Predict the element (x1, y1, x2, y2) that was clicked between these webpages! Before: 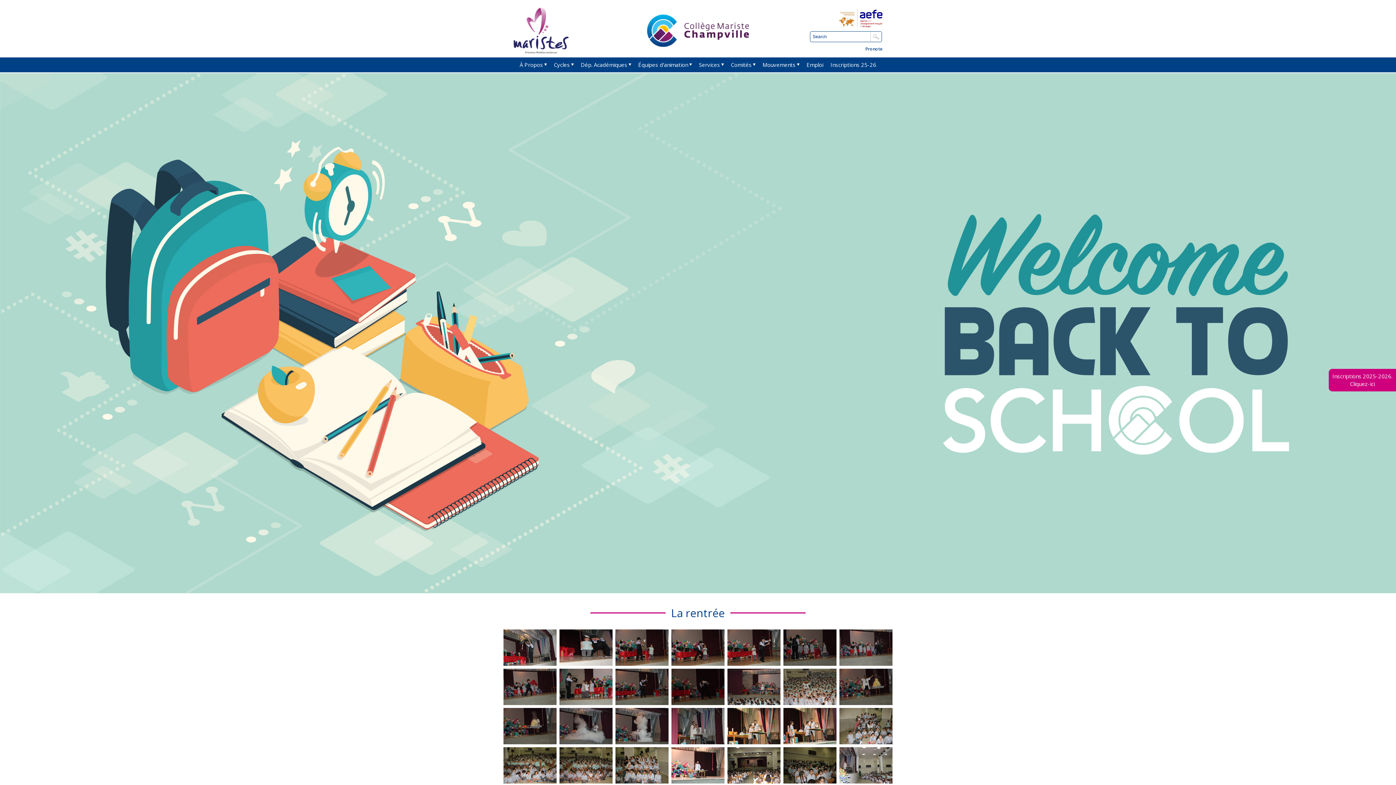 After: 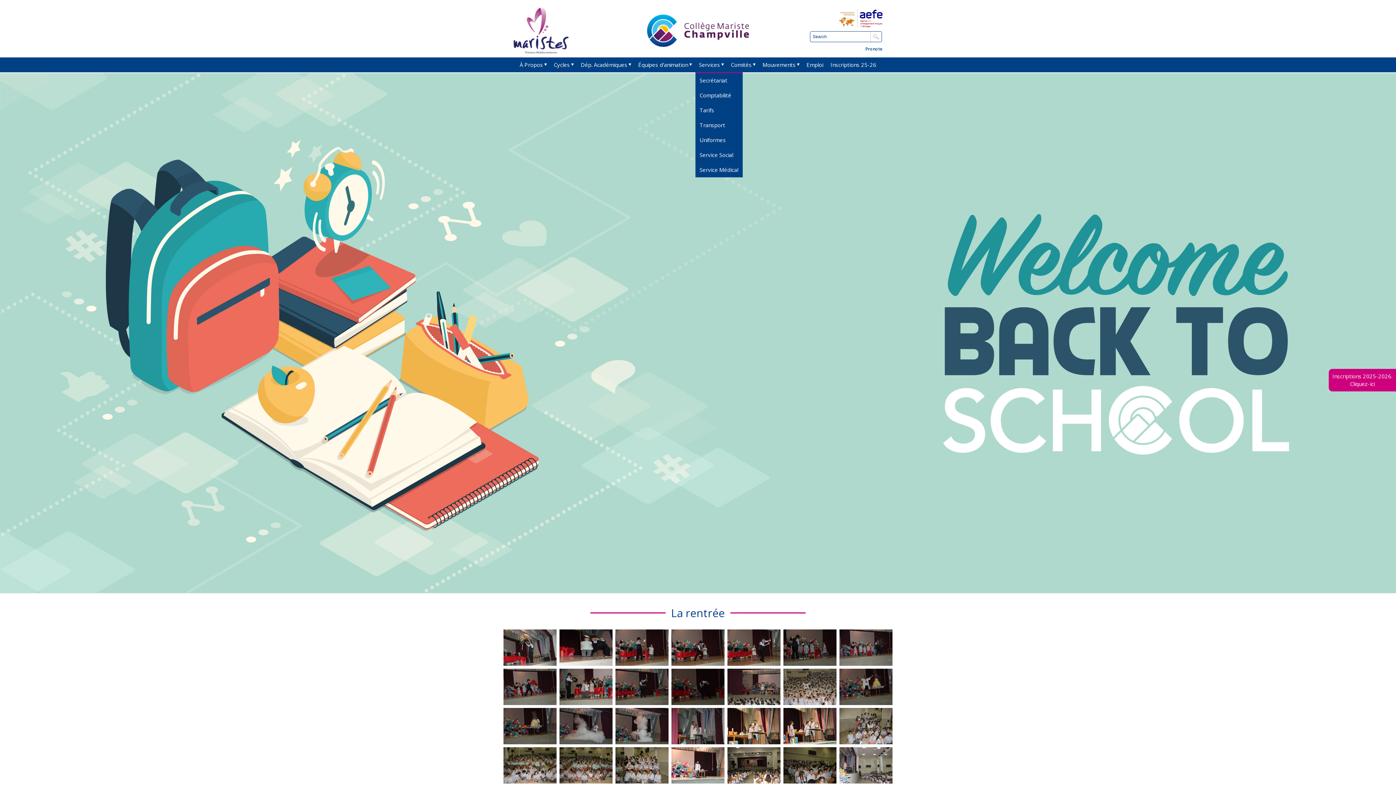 Action: bbox: (695, 57, 727, 72) label: Services